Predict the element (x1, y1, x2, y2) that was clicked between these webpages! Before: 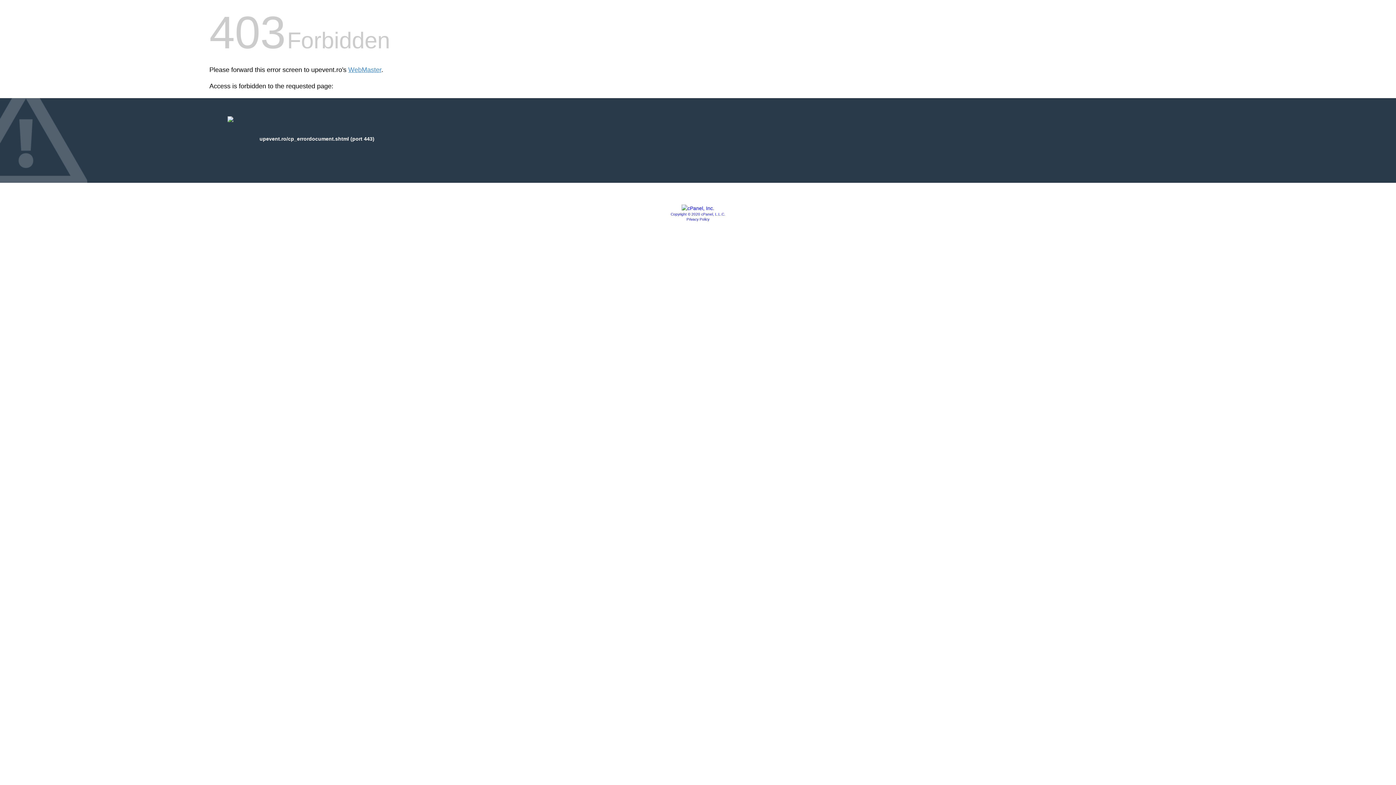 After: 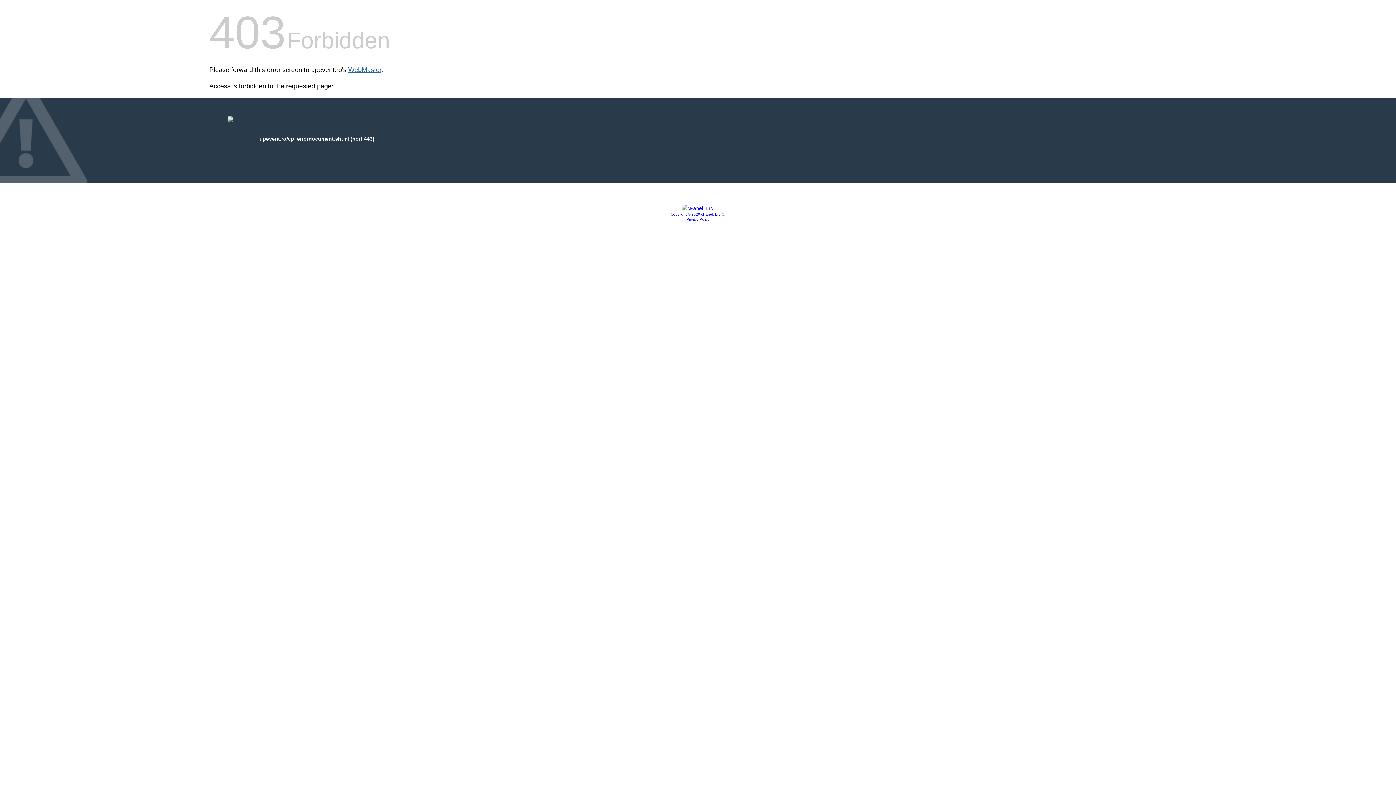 Action: label: WebMaster bbox: (348, 66, 381, 73)